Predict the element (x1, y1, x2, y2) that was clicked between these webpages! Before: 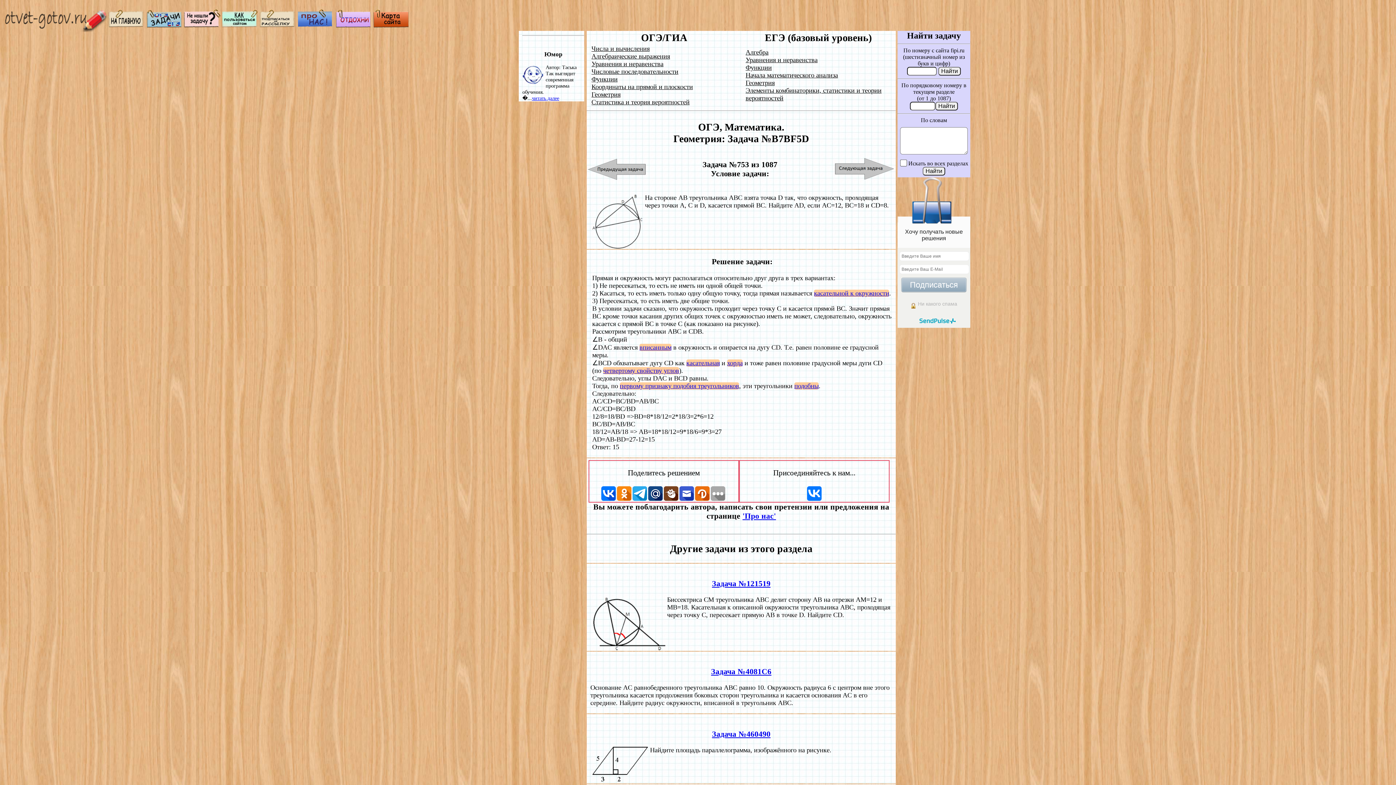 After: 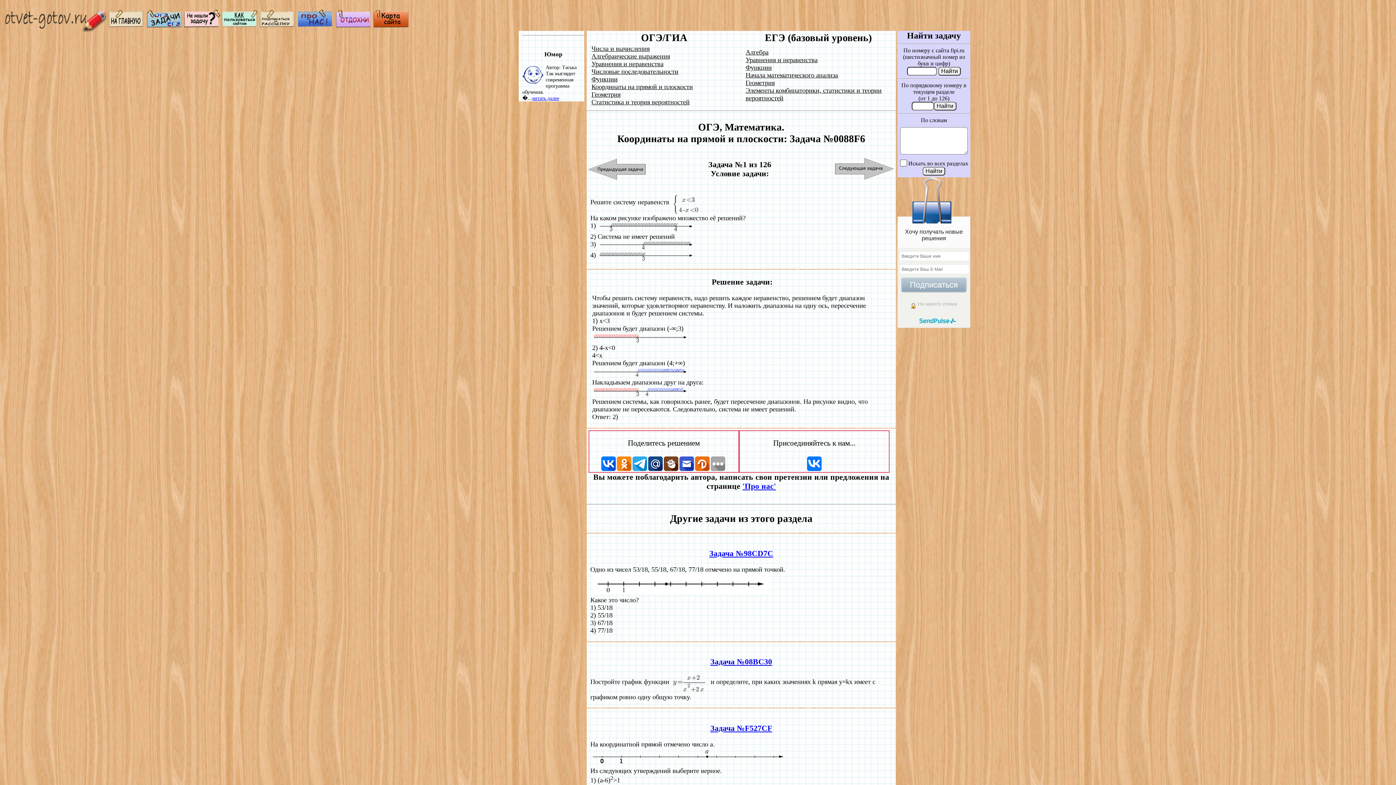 Action: label: Координаты на прямой и плоскости bbox: (591, 83, 693, 90)